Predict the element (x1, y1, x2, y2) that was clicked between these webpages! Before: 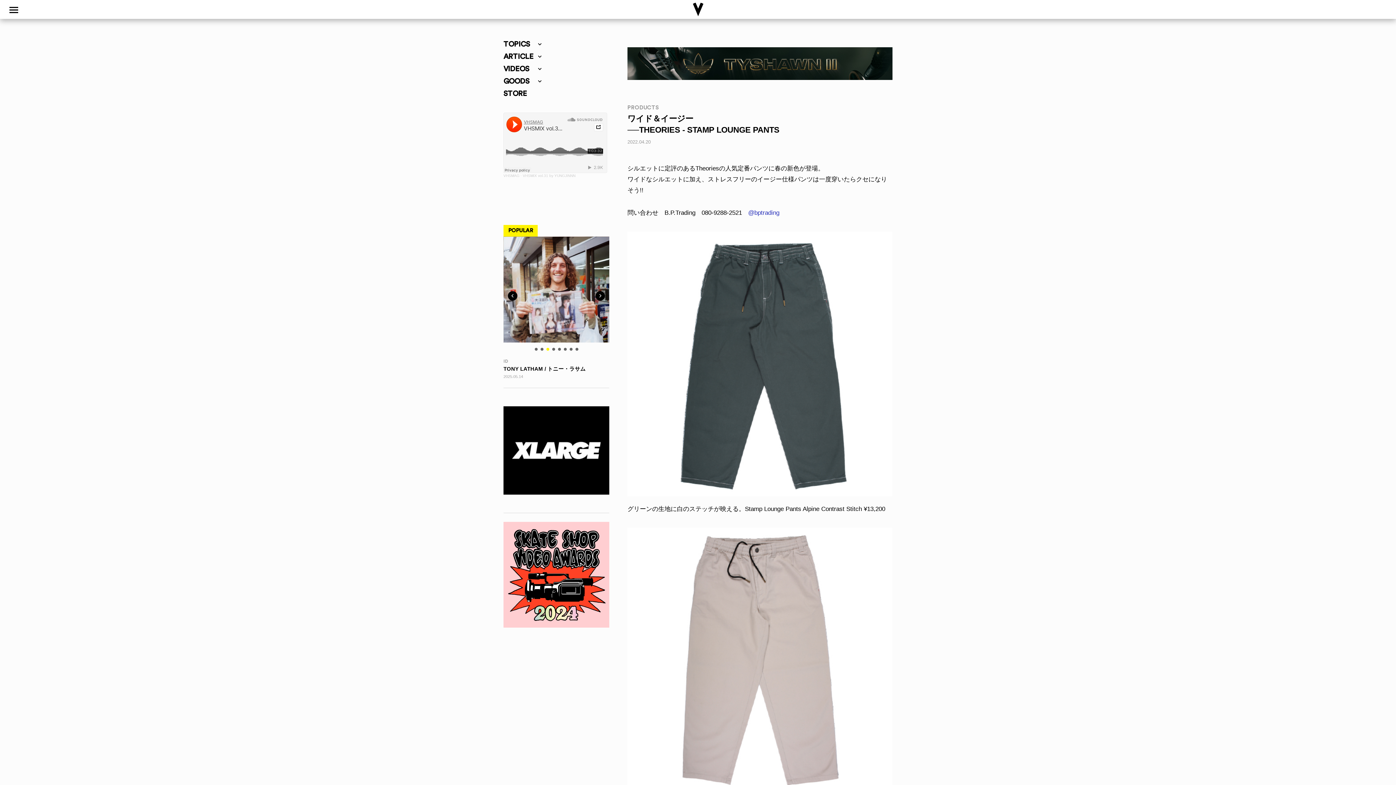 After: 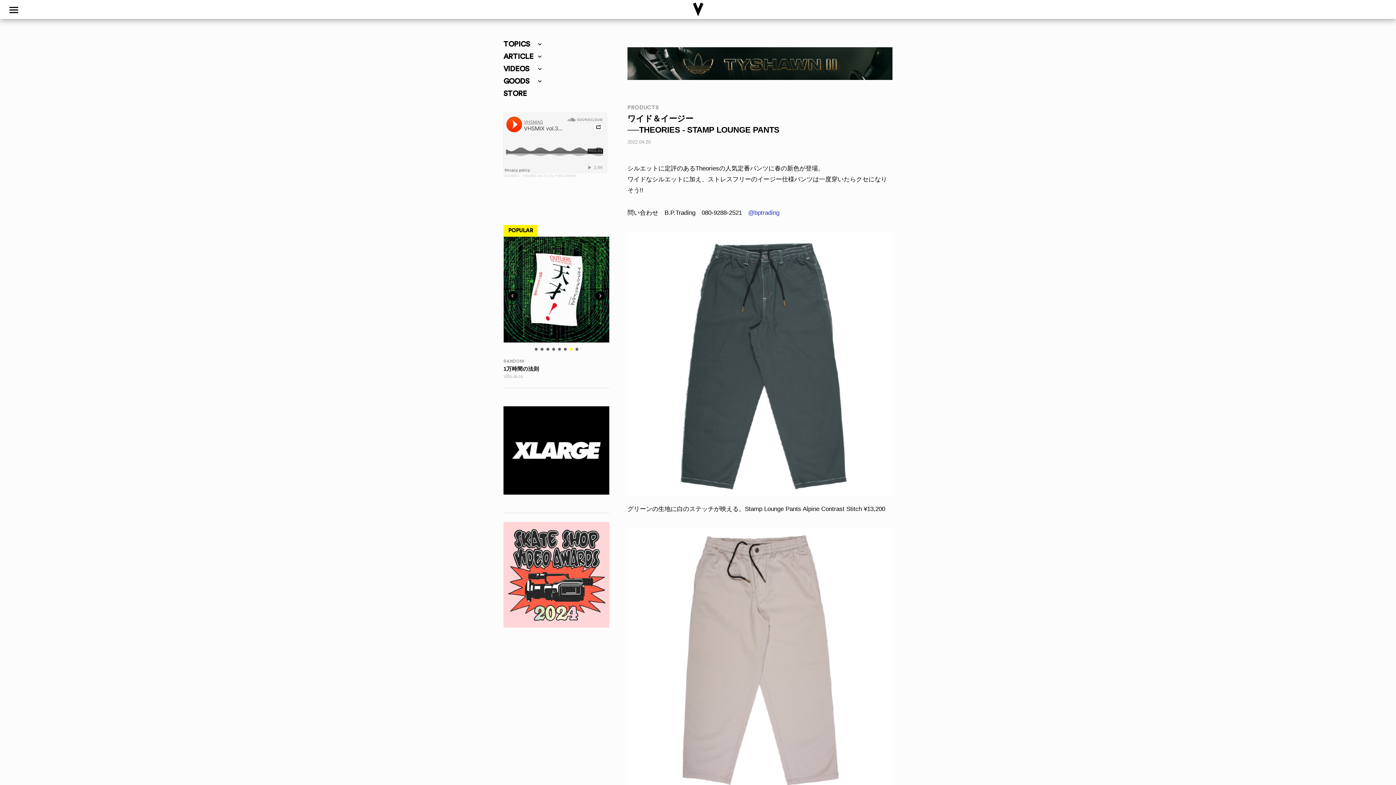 Action: bbox: (503, 623, 609, 627)